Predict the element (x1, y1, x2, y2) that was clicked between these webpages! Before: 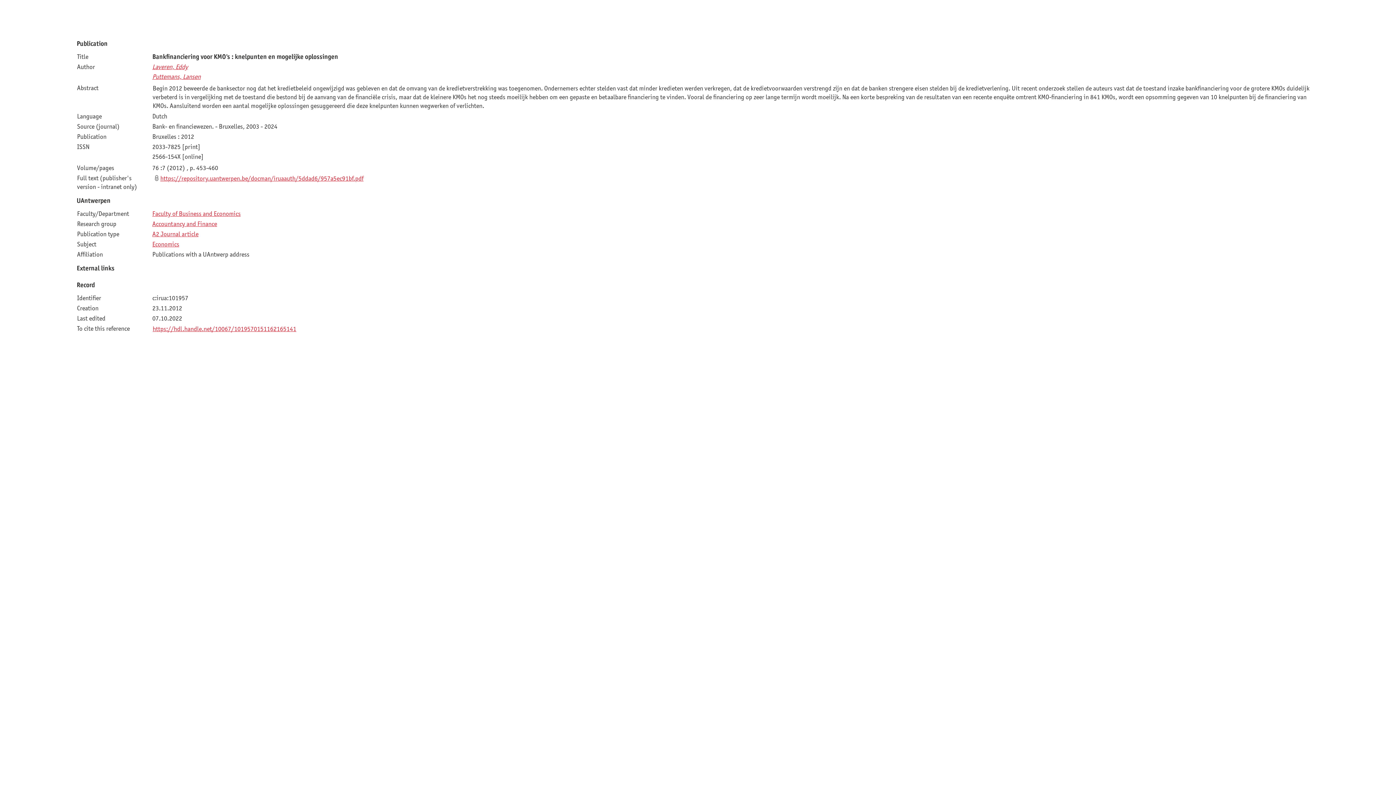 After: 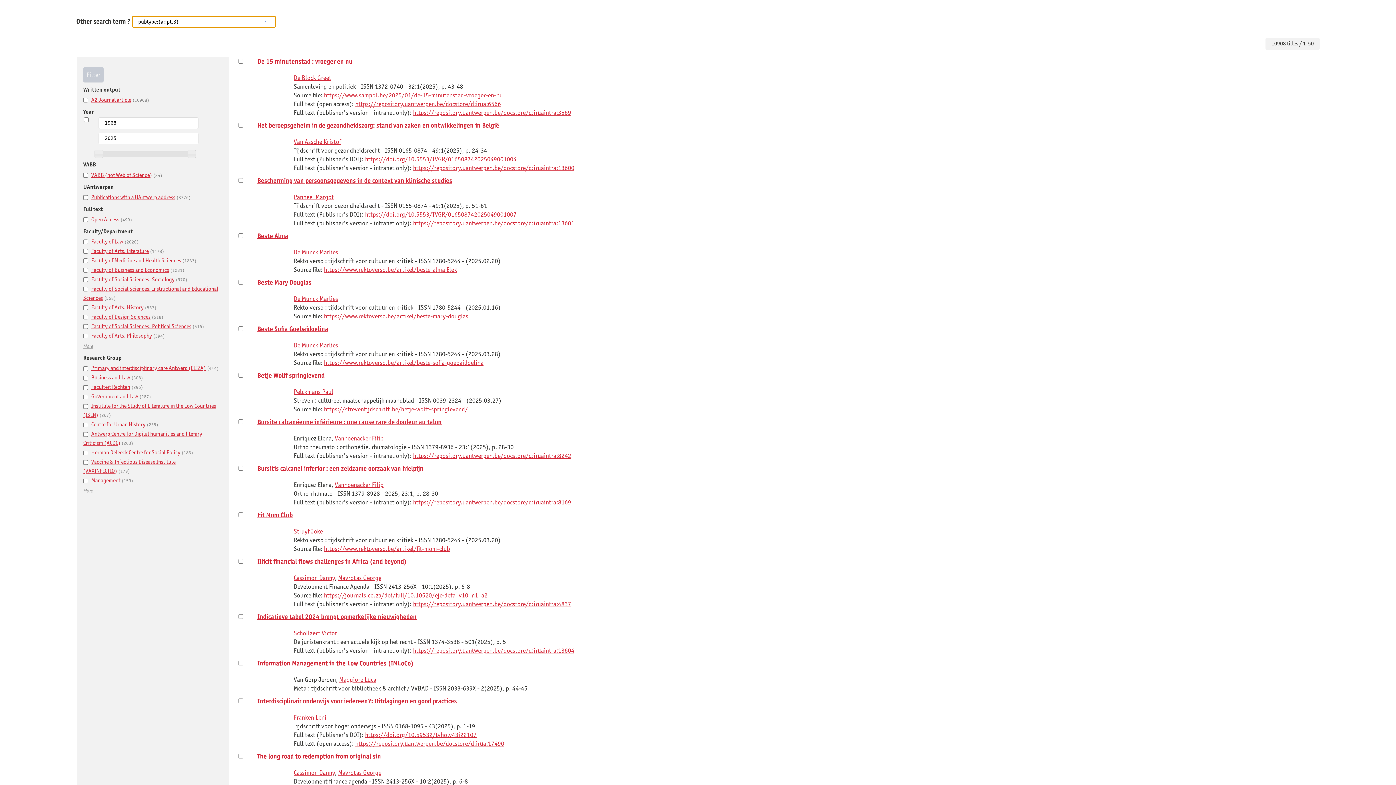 Action: bbox: (152, 230, 198, 237) label: A2 Journal article